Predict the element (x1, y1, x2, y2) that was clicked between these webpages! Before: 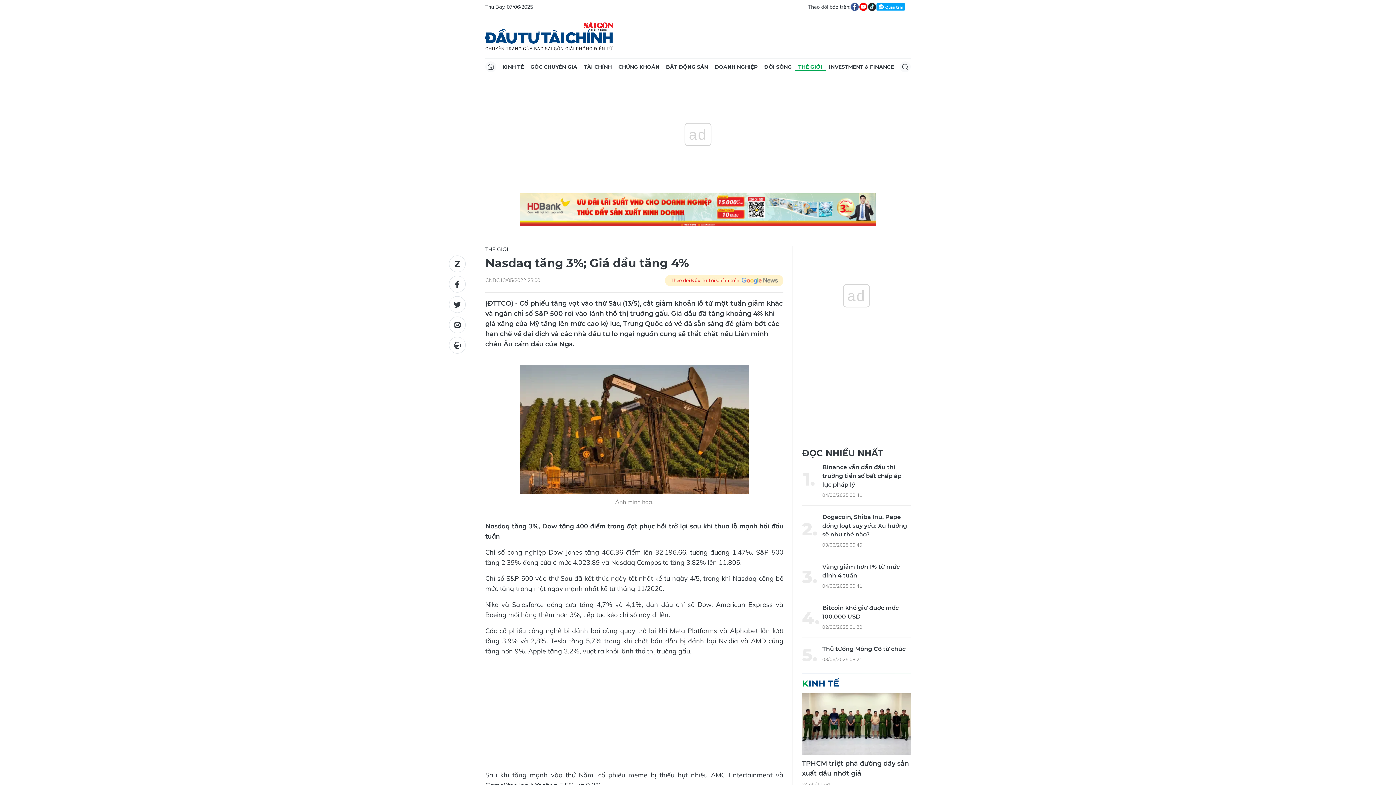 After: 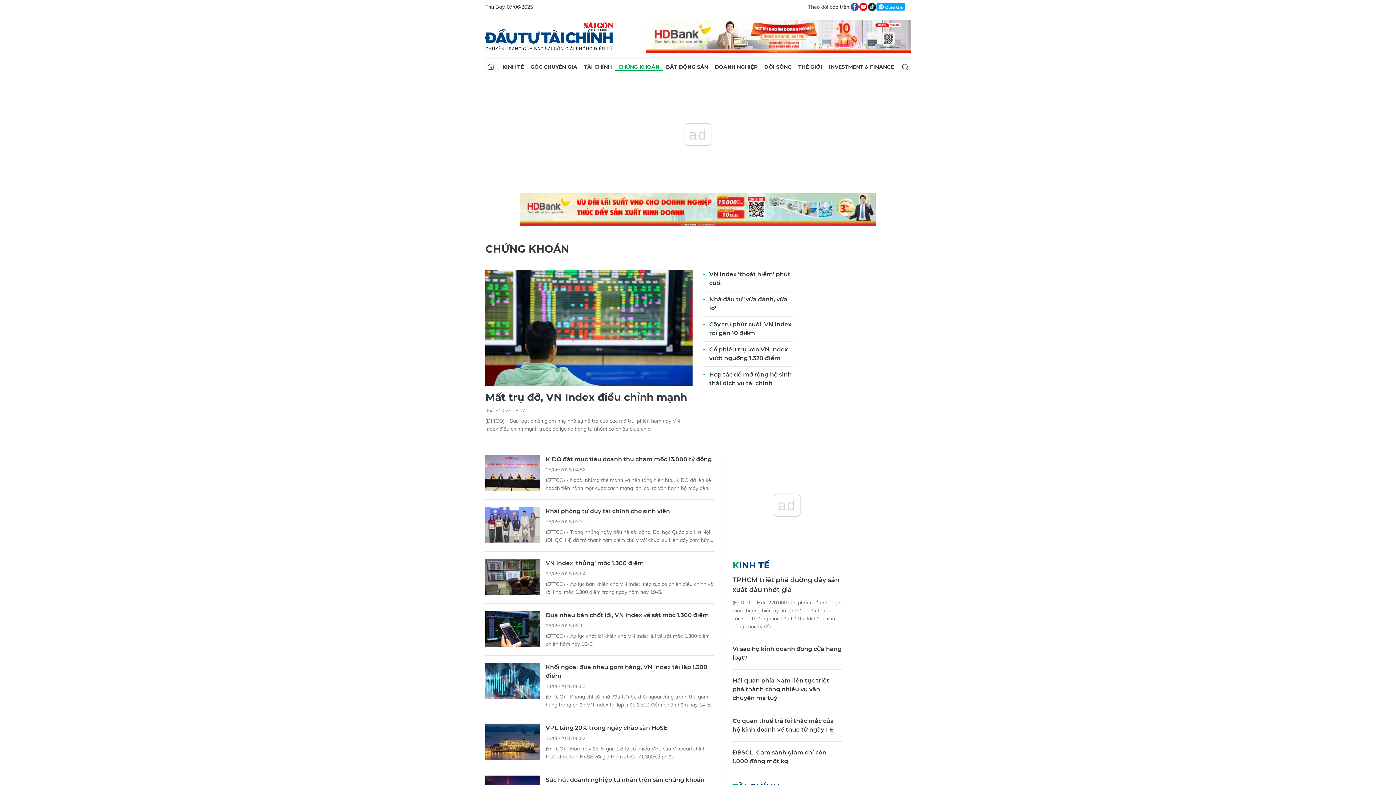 Action: bbox: (615, 59, 662, 74) label: CHỨNG KHOÁN